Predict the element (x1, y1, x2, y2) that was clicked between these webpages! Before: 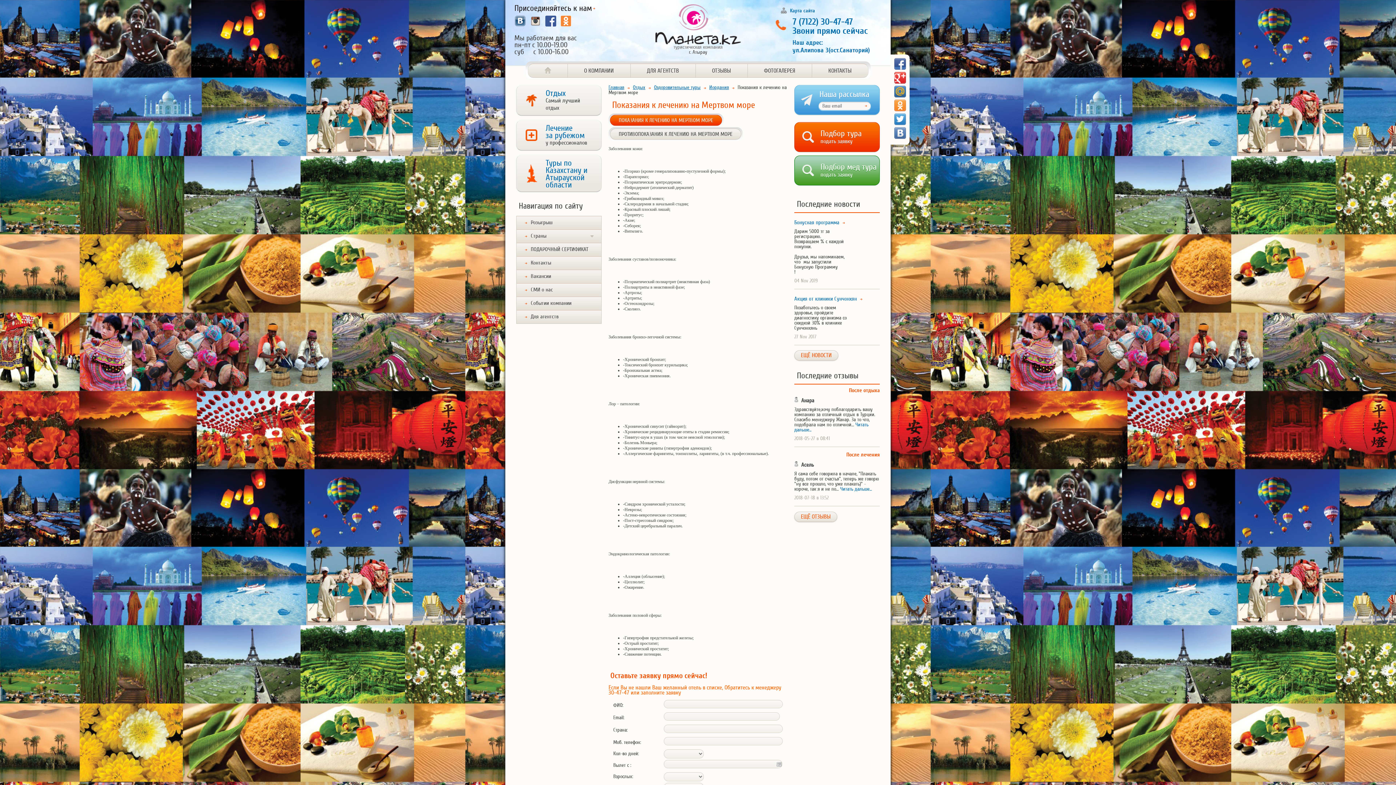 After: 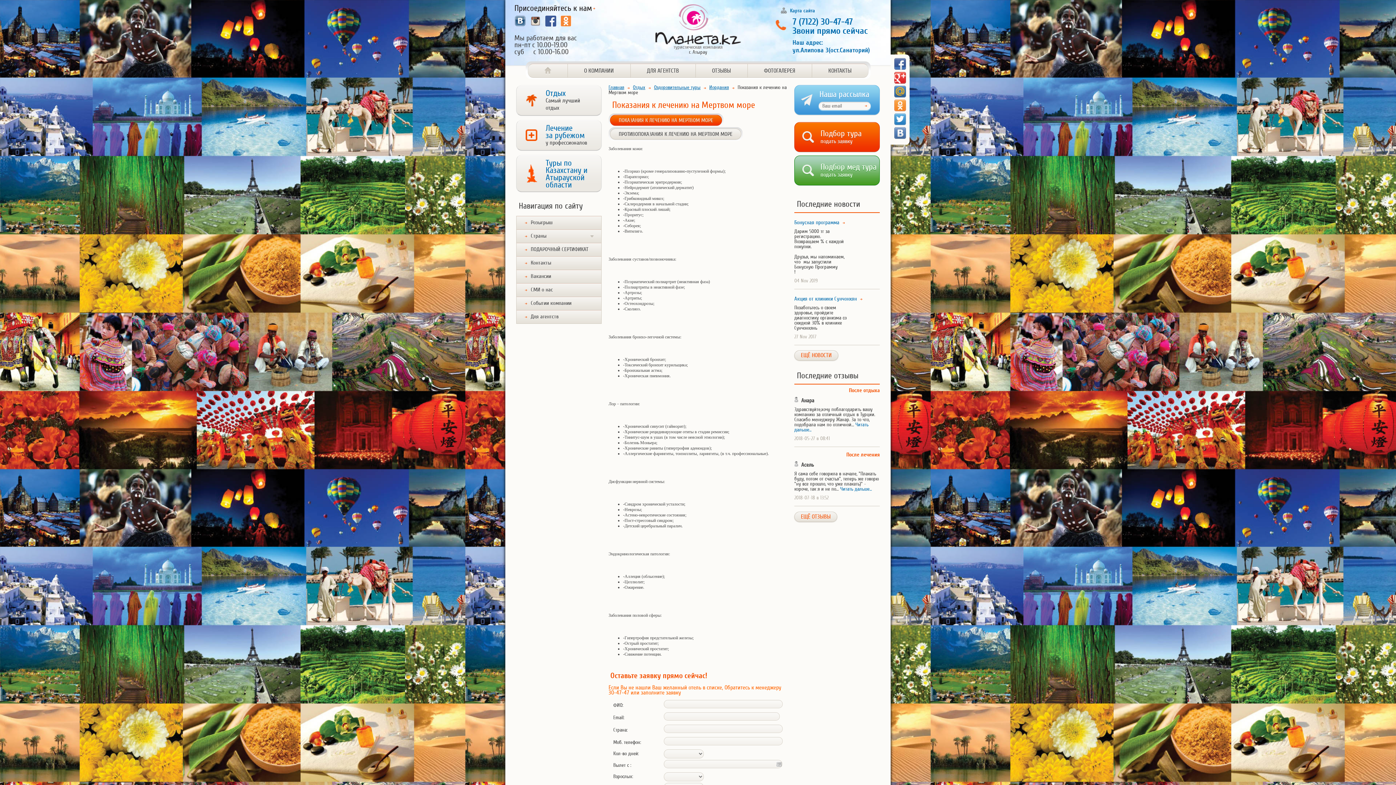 Action: bbox: (894, 113, 906, 125)